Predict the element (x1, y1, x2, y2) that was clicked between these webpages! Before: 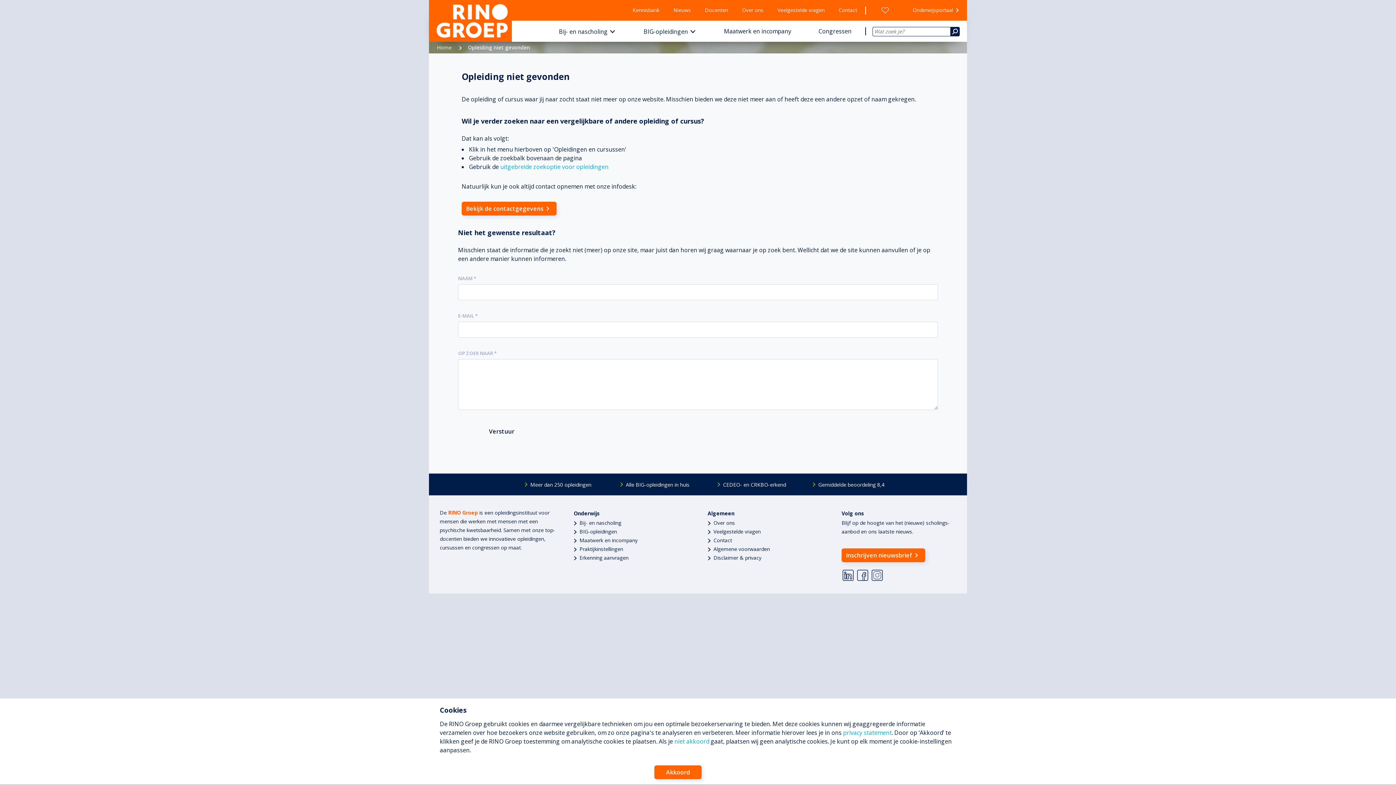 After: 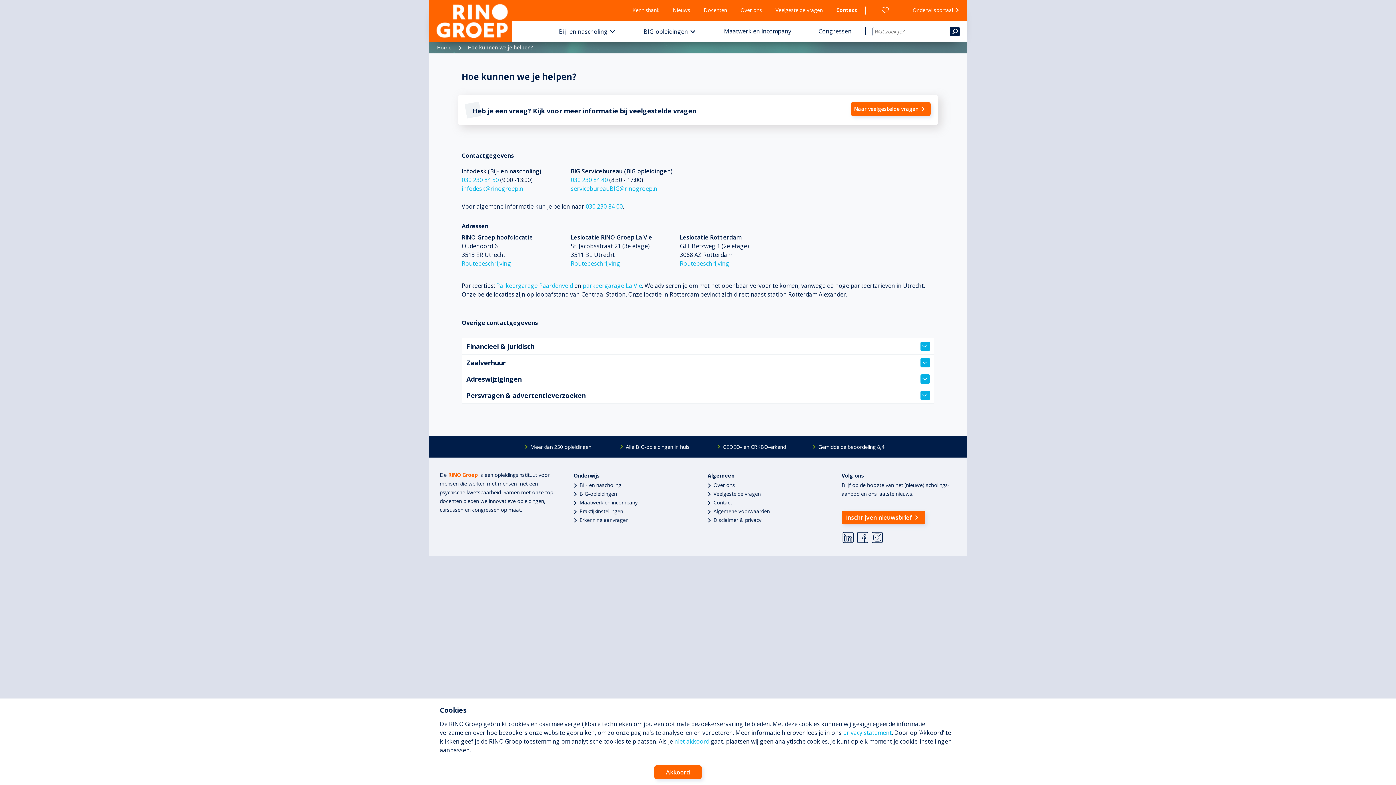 Action: label: ​​​​​​​Bekijk de contactgegevens bbox: (461, 201, 556, 215)